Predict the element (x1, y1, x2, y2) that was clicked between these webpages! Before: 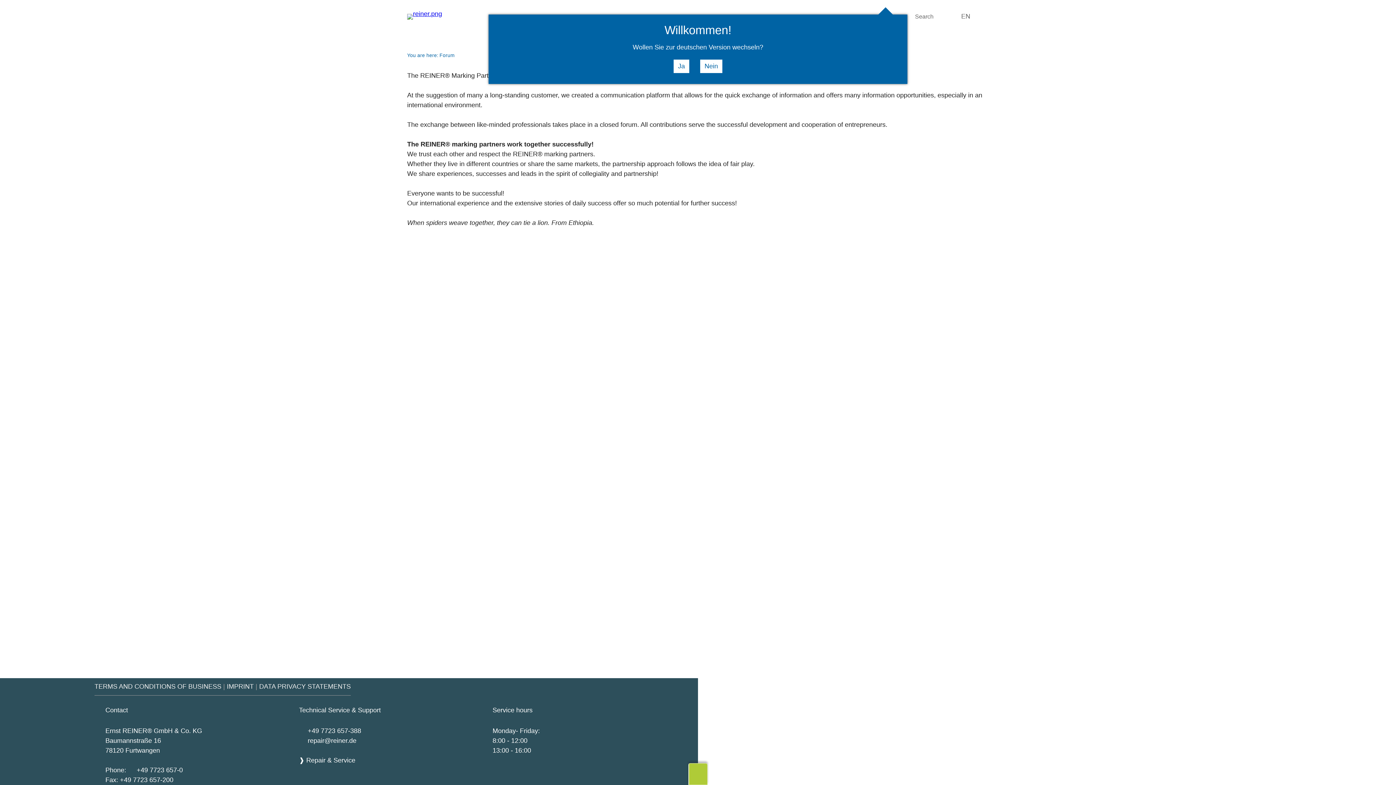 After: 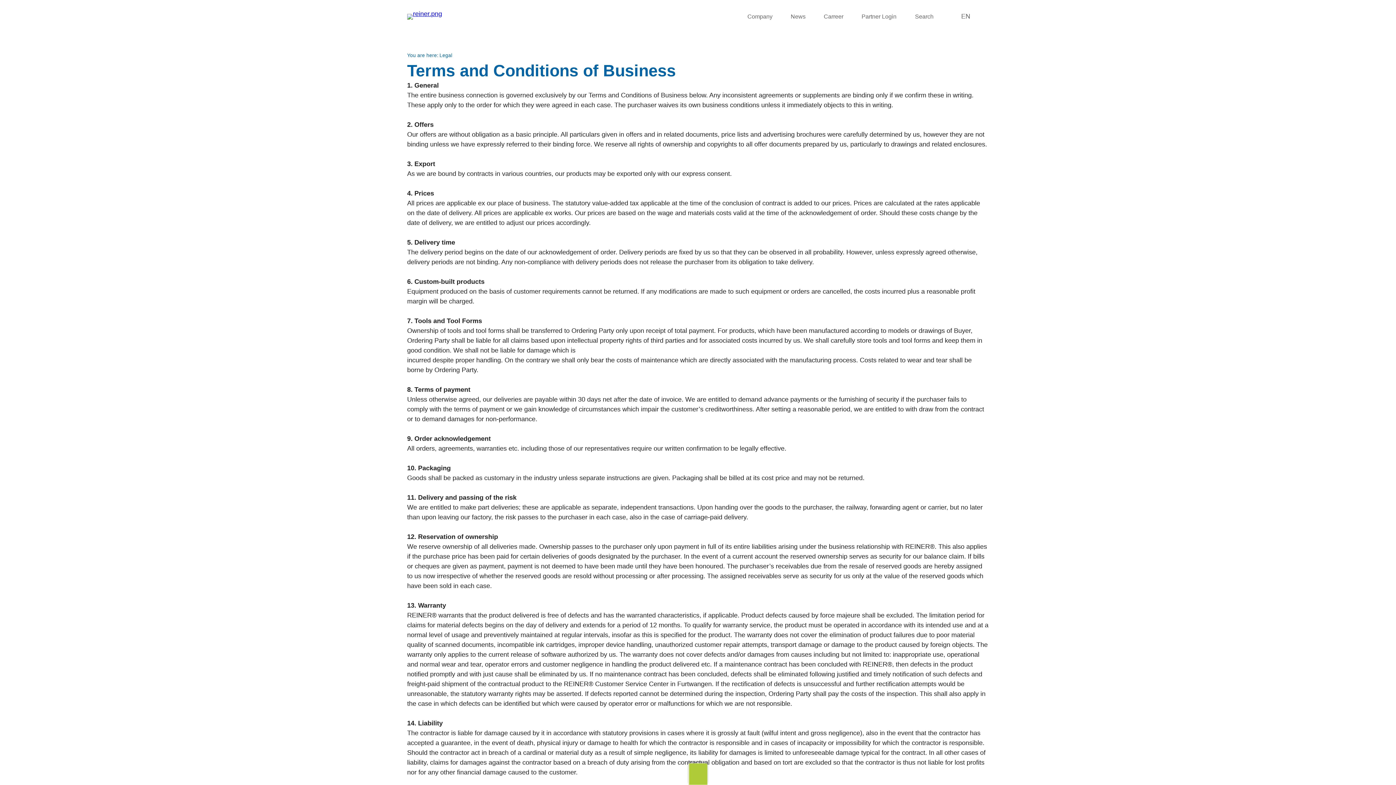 Action: bbox: (94, 683, 221, 690) label: TERMS AND CONDITIONS OF BUSINESS